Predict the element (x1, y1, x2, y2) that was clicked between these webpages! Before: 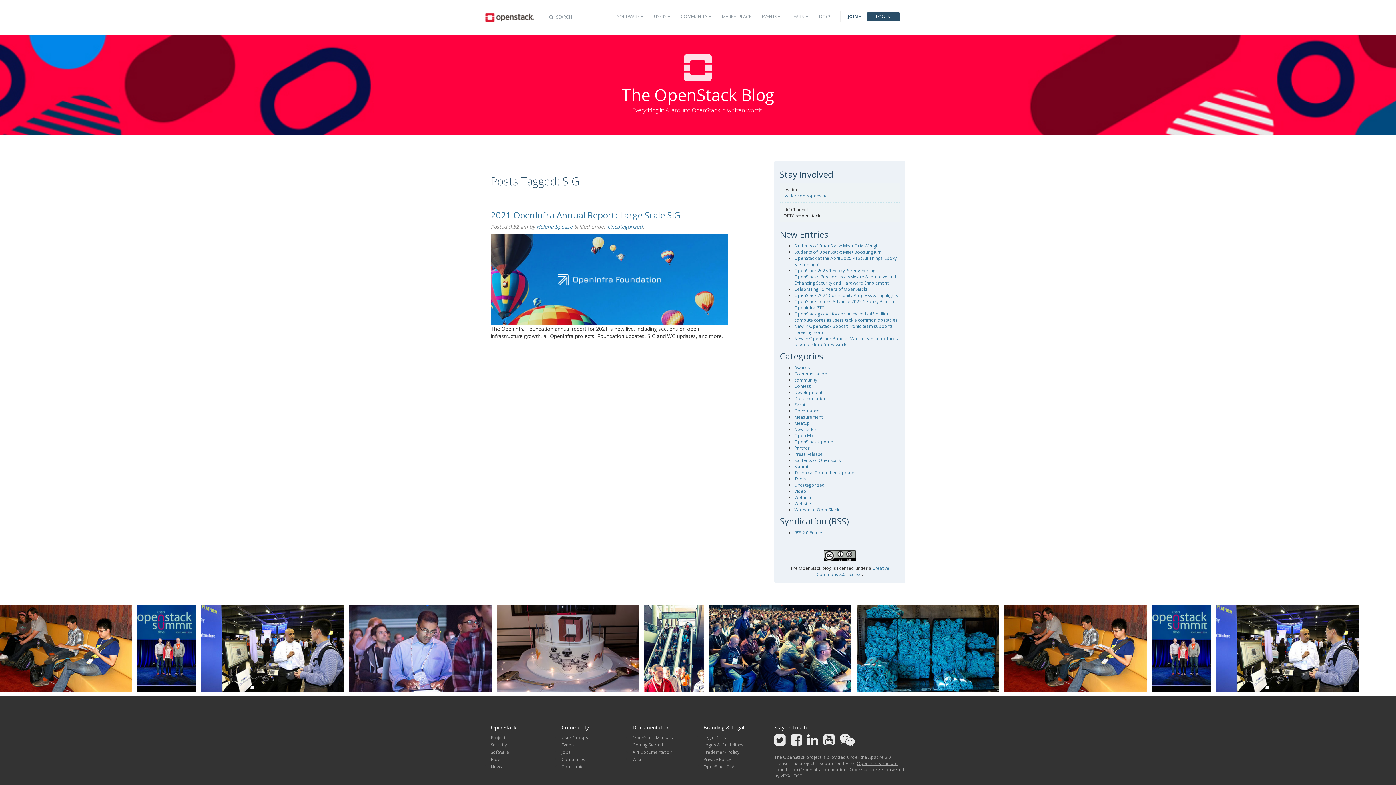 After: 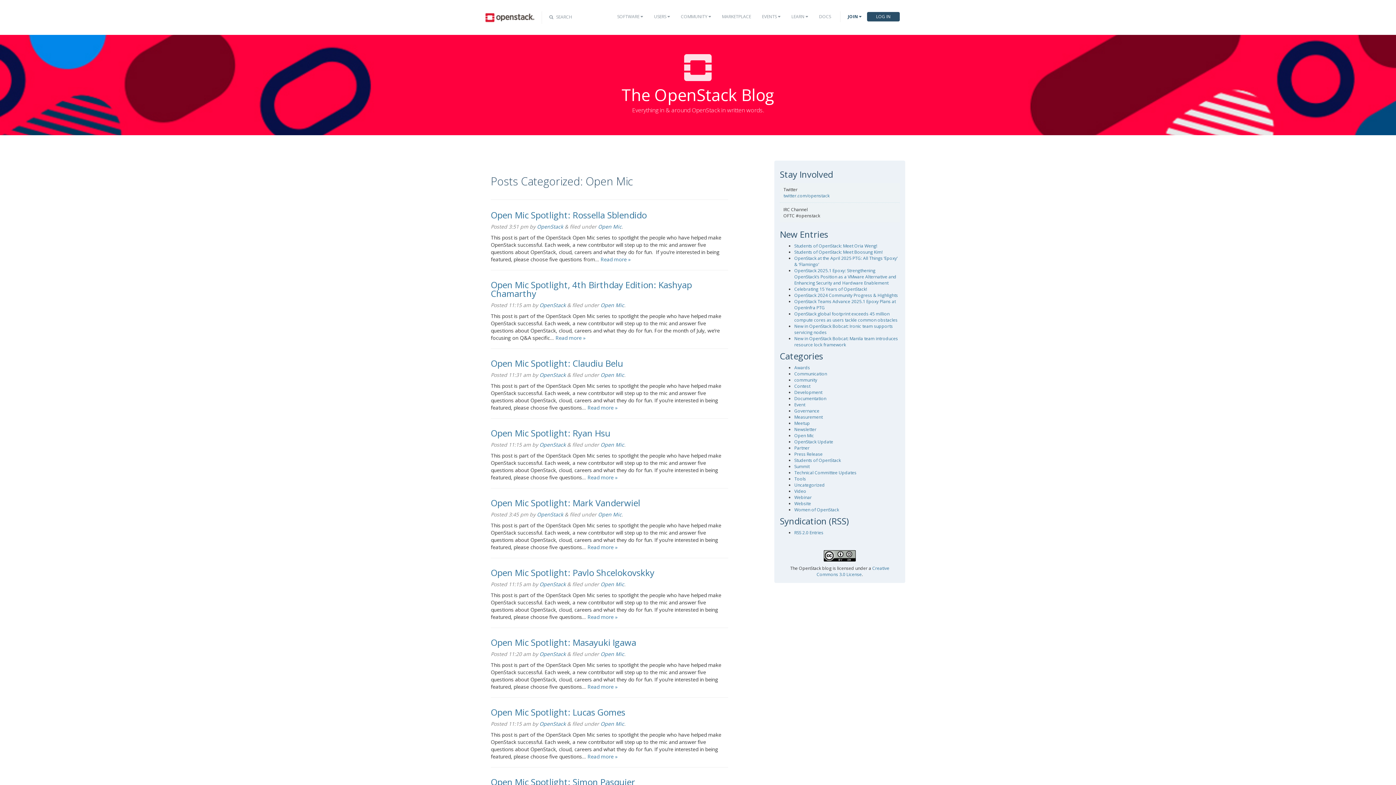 Action: bbox: (794, 432, 814, 438) label: Open Mic